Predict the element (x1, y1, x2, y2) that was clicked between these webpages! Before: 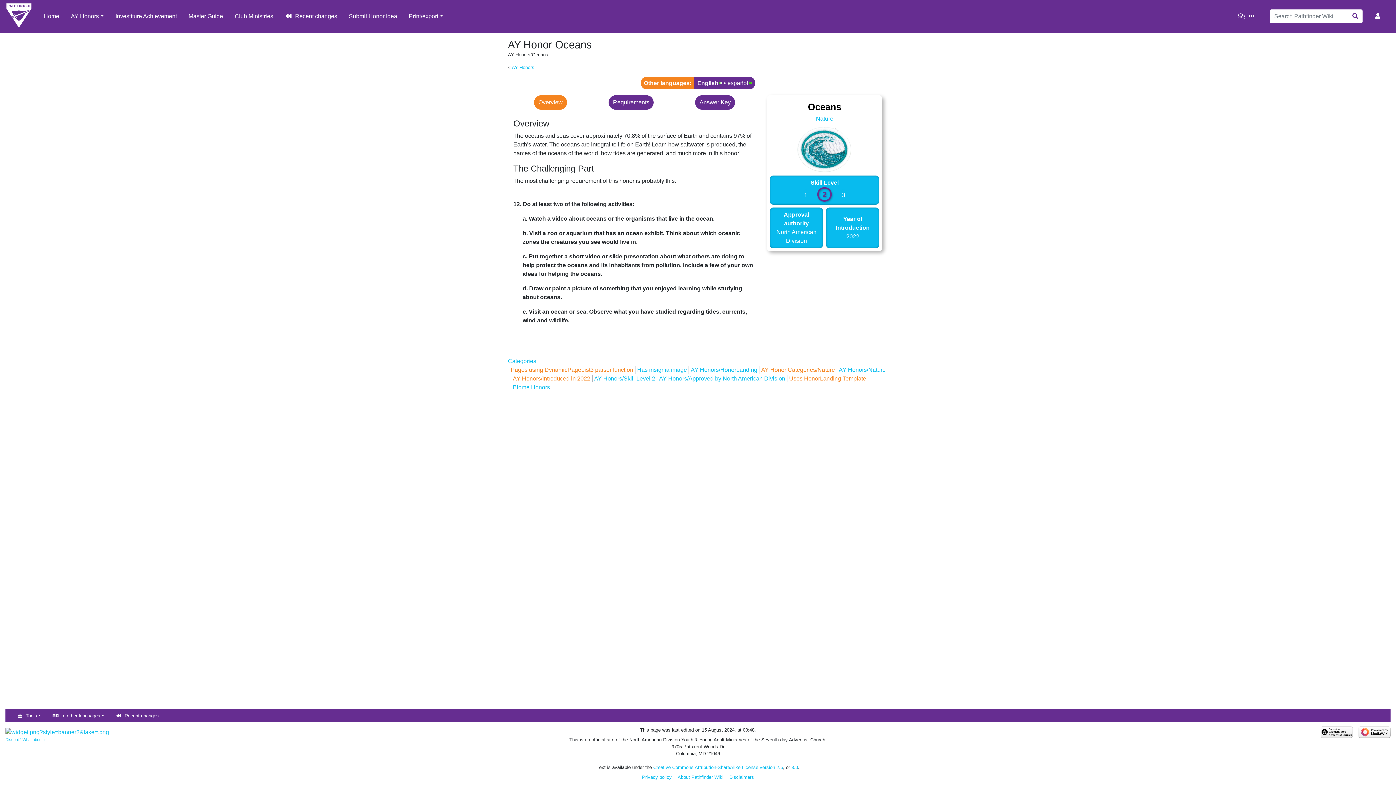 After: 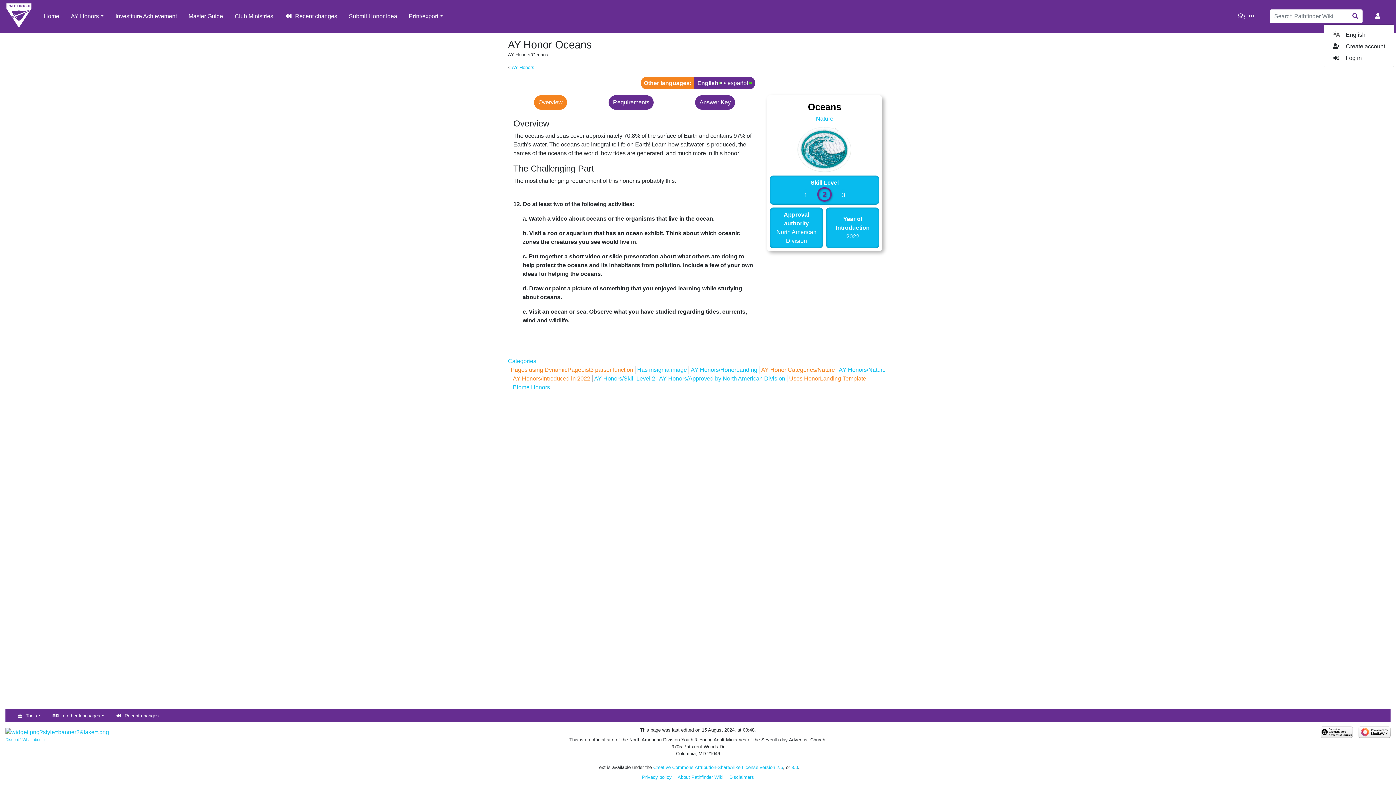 Action: bbox: (1374, 9, 1384, 23)